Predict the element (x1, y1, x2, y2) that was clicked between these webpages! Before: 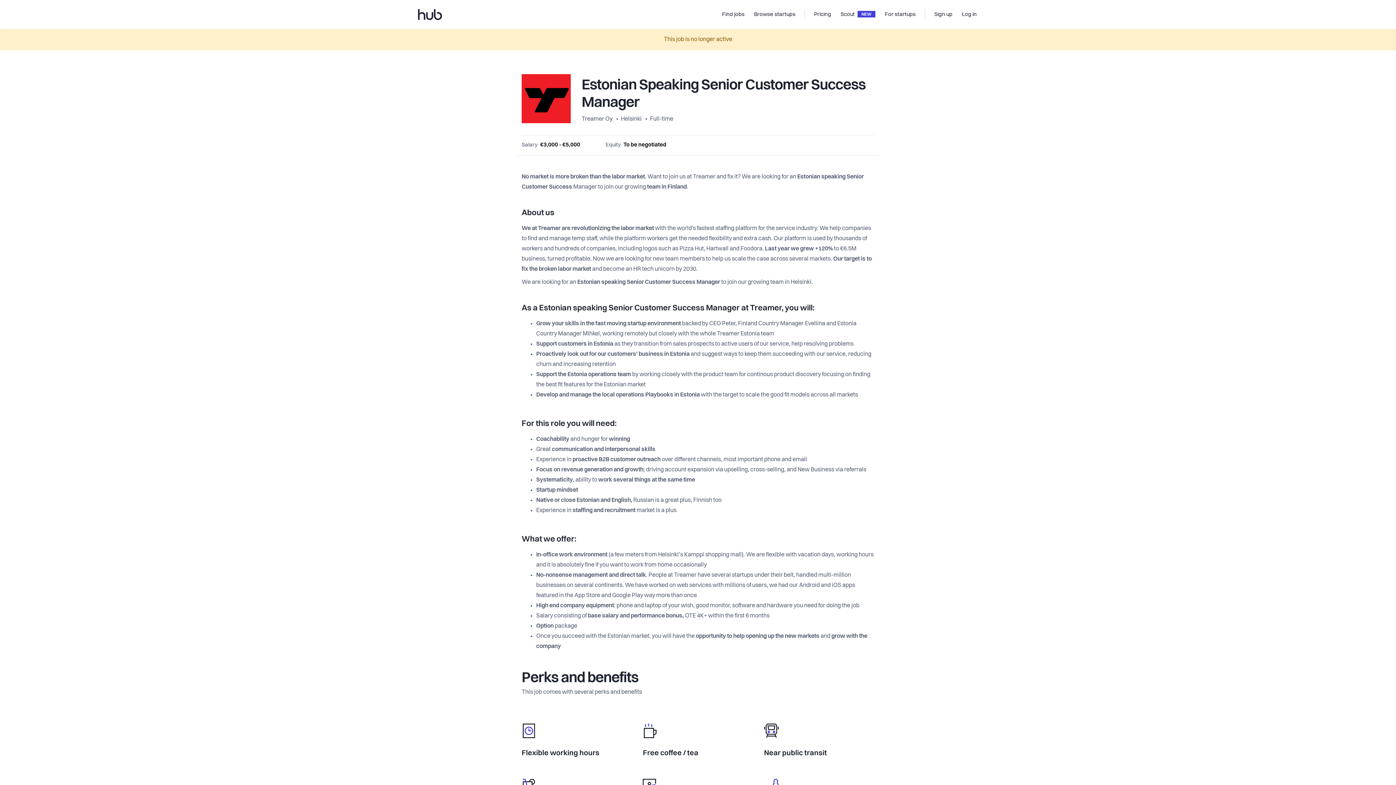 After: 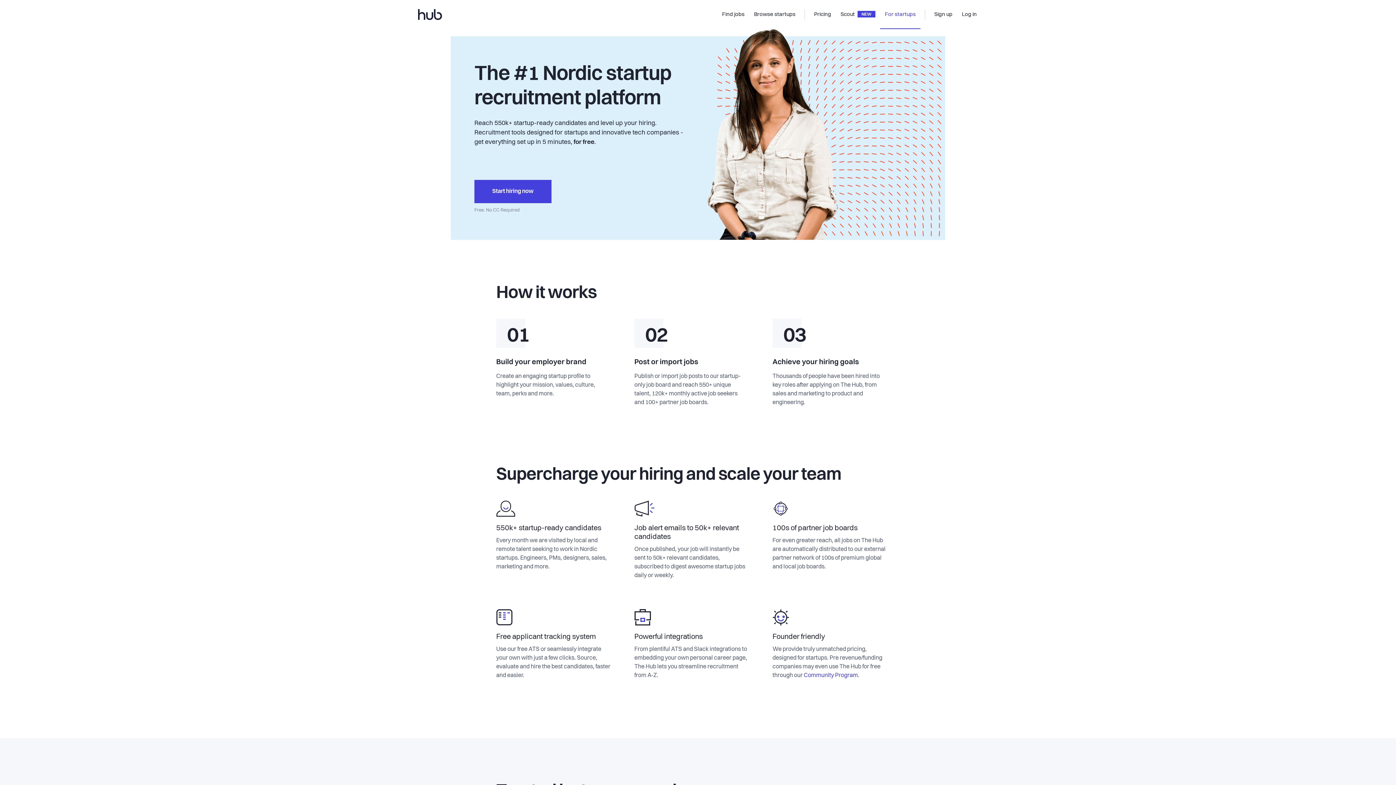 Action: label: For startups bbox: (880, 0, 920, 29)